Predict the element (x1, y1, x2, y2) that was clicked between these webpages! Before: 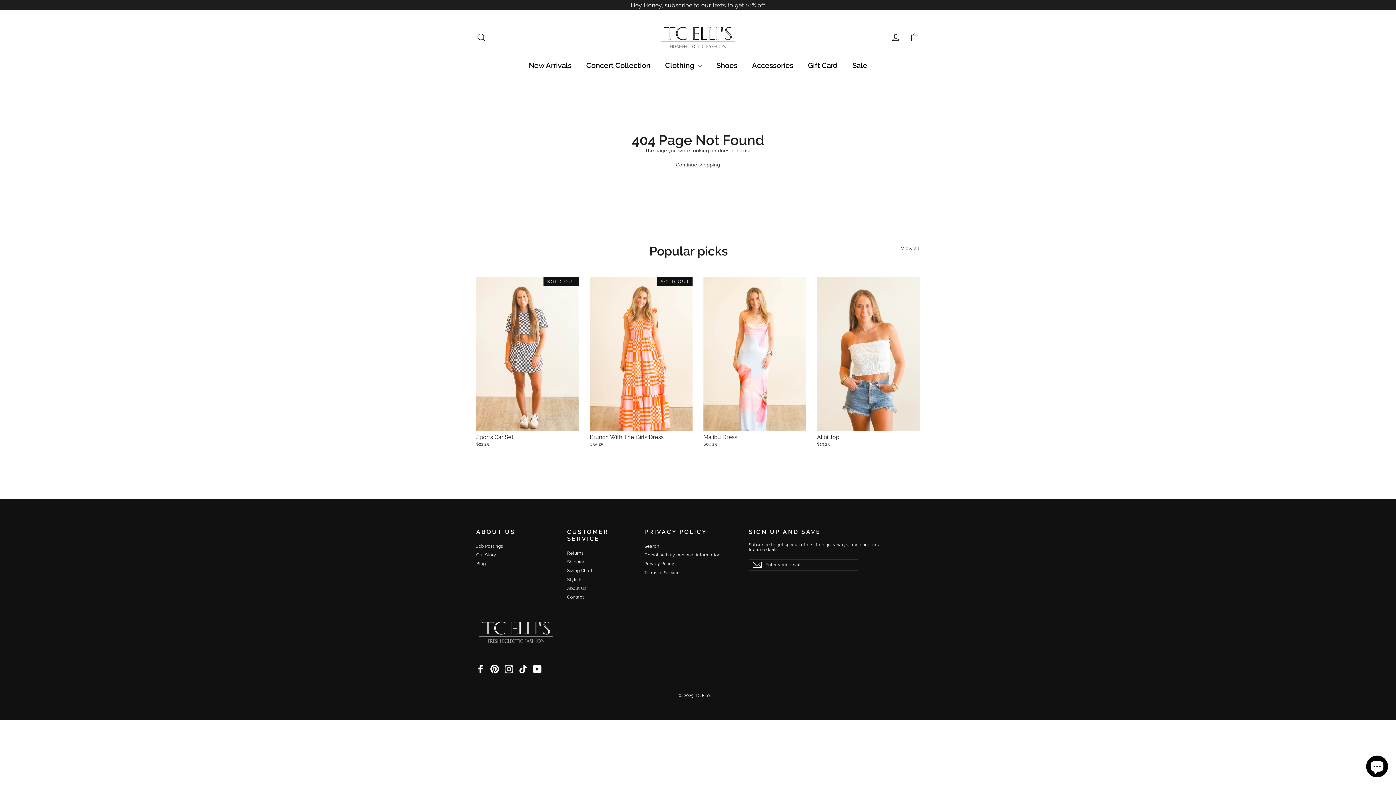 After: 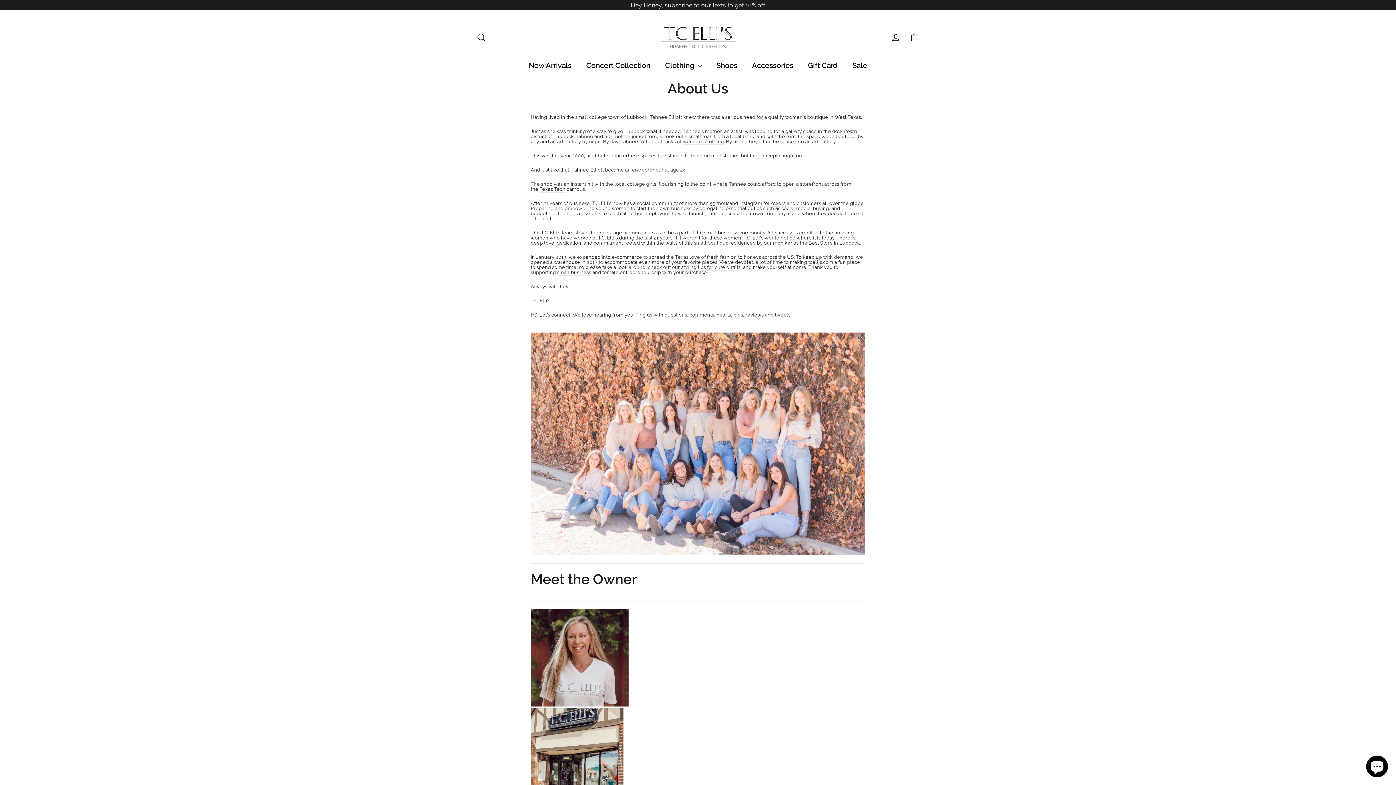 Action: bbox: (567, 585, 633, 592) label: About Us